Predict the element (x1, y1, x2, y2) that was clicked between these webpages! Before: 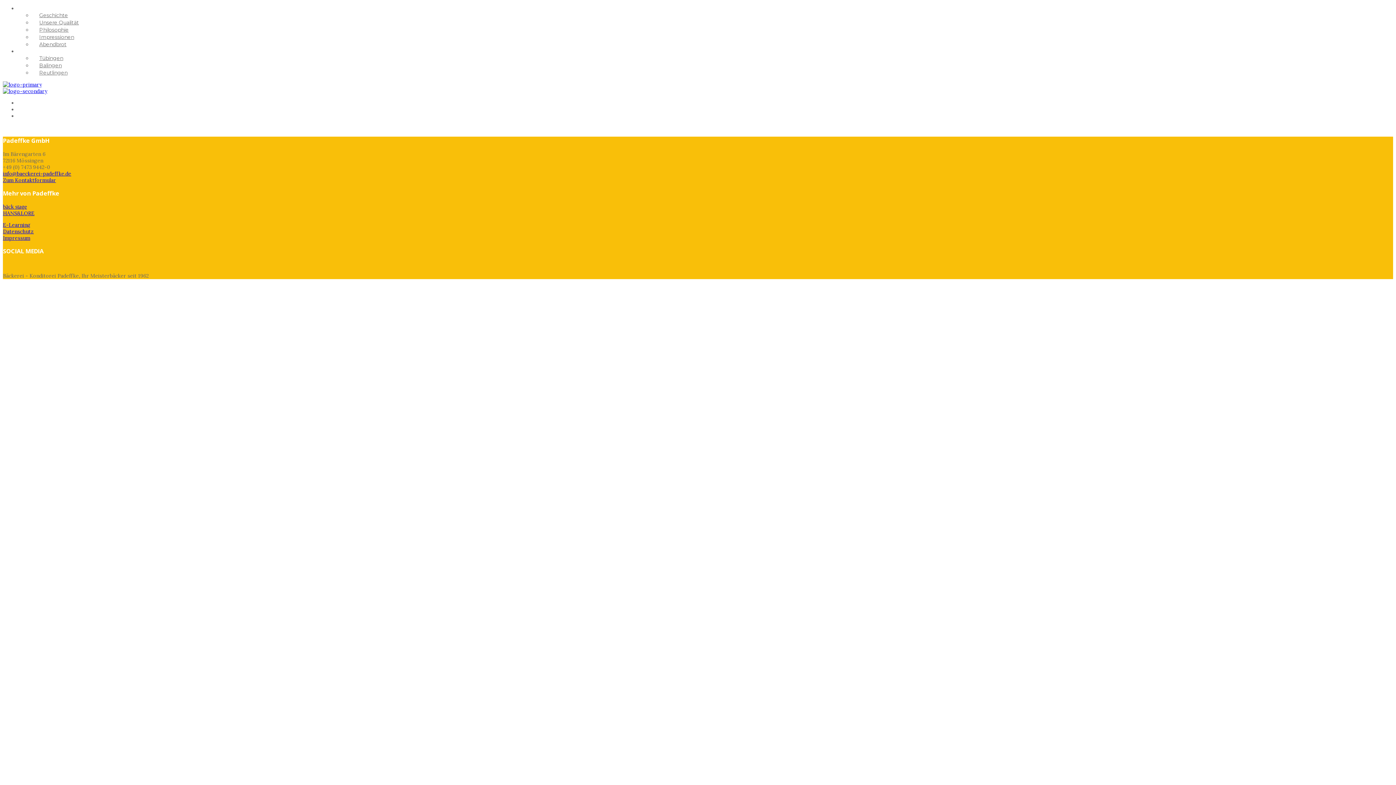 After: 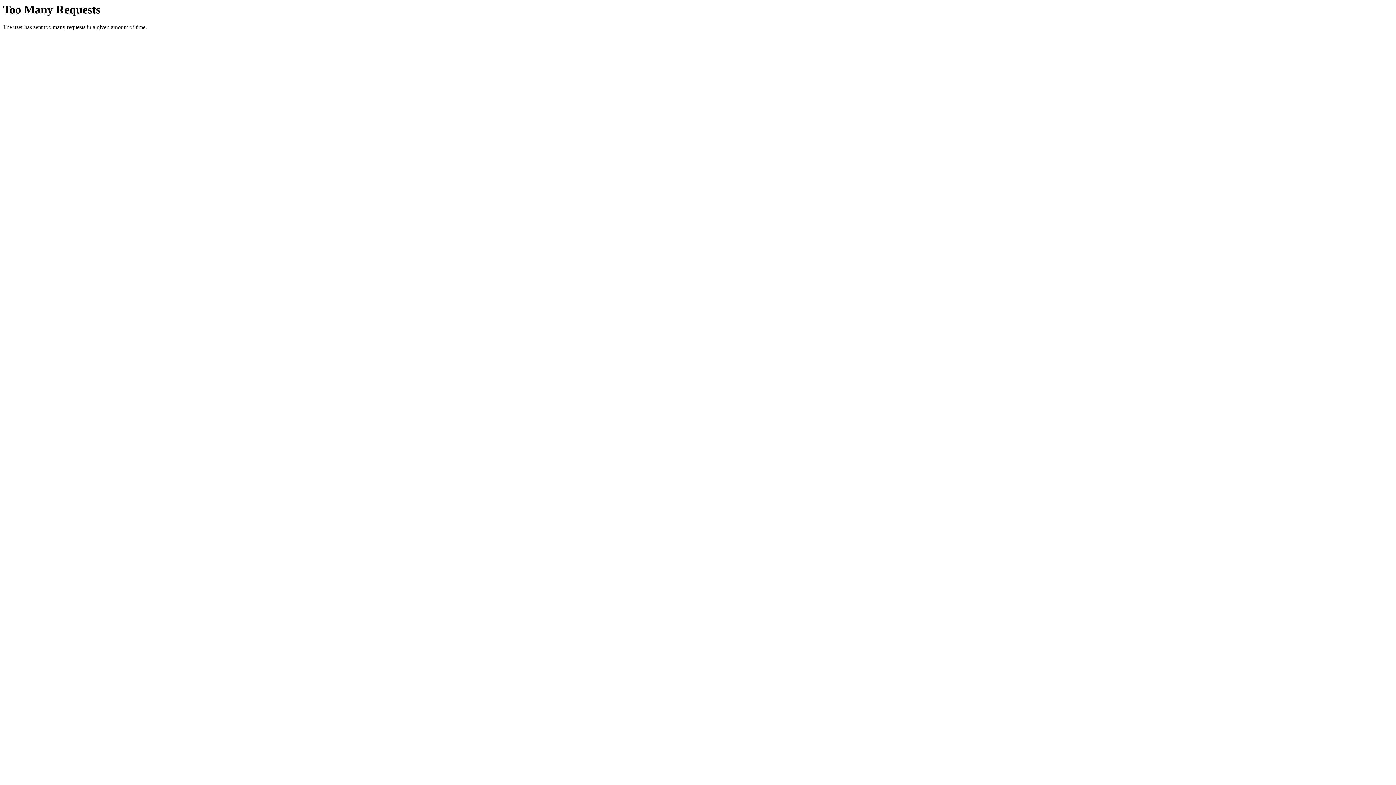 Action: bbox: (2, 228, 33, 234) label: Datenschutz